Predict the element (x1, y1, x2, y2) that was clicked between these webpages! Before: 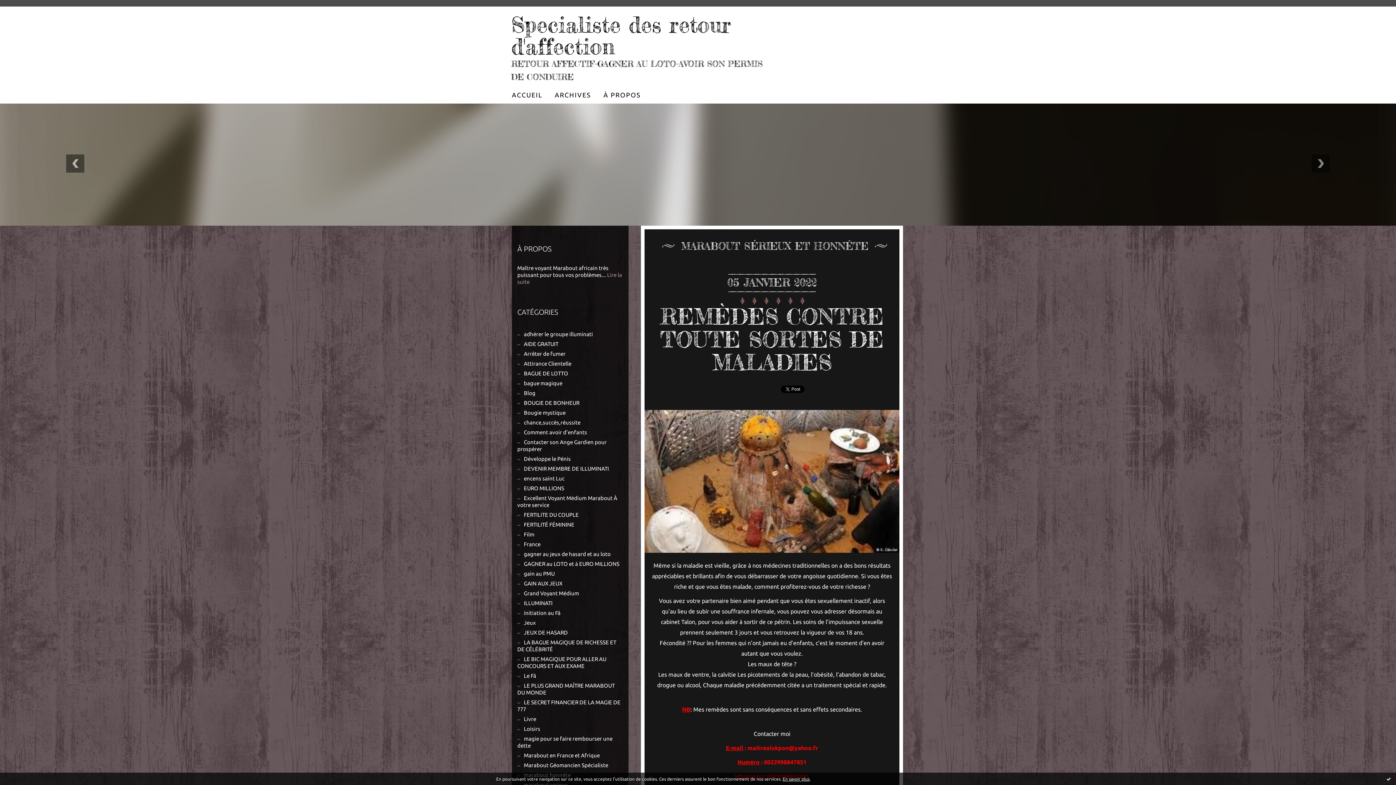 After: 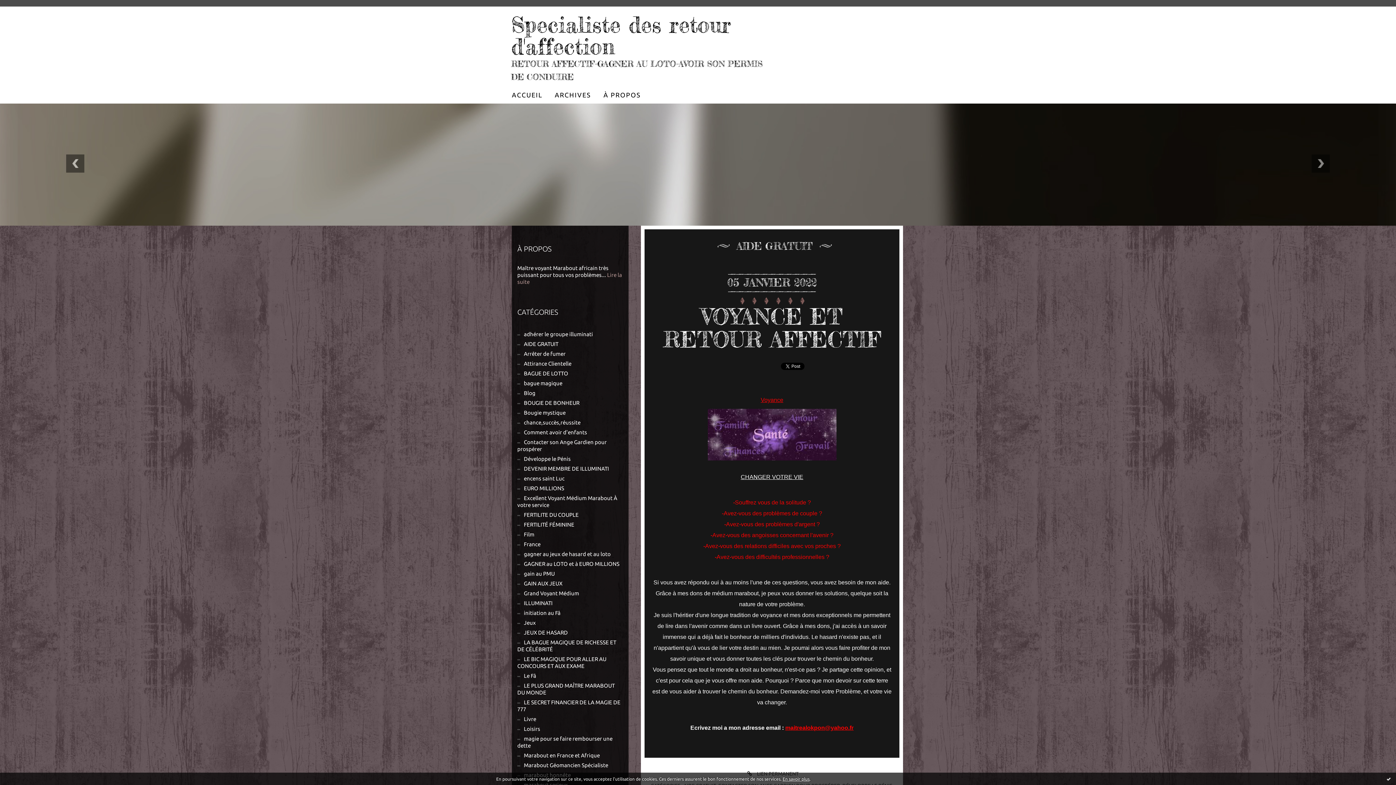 Action: bbox: (517, 337, 623, 347) label: AIDE GRATUIT